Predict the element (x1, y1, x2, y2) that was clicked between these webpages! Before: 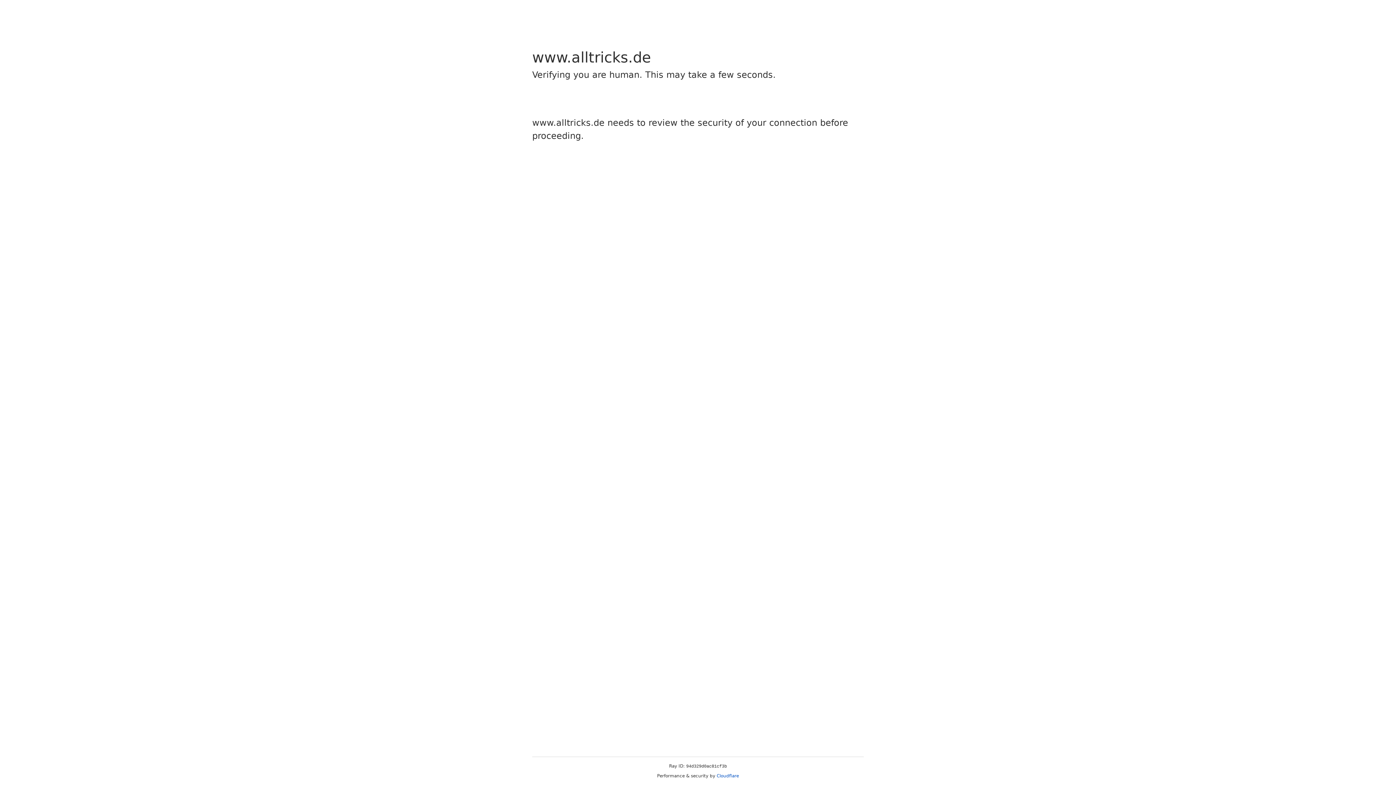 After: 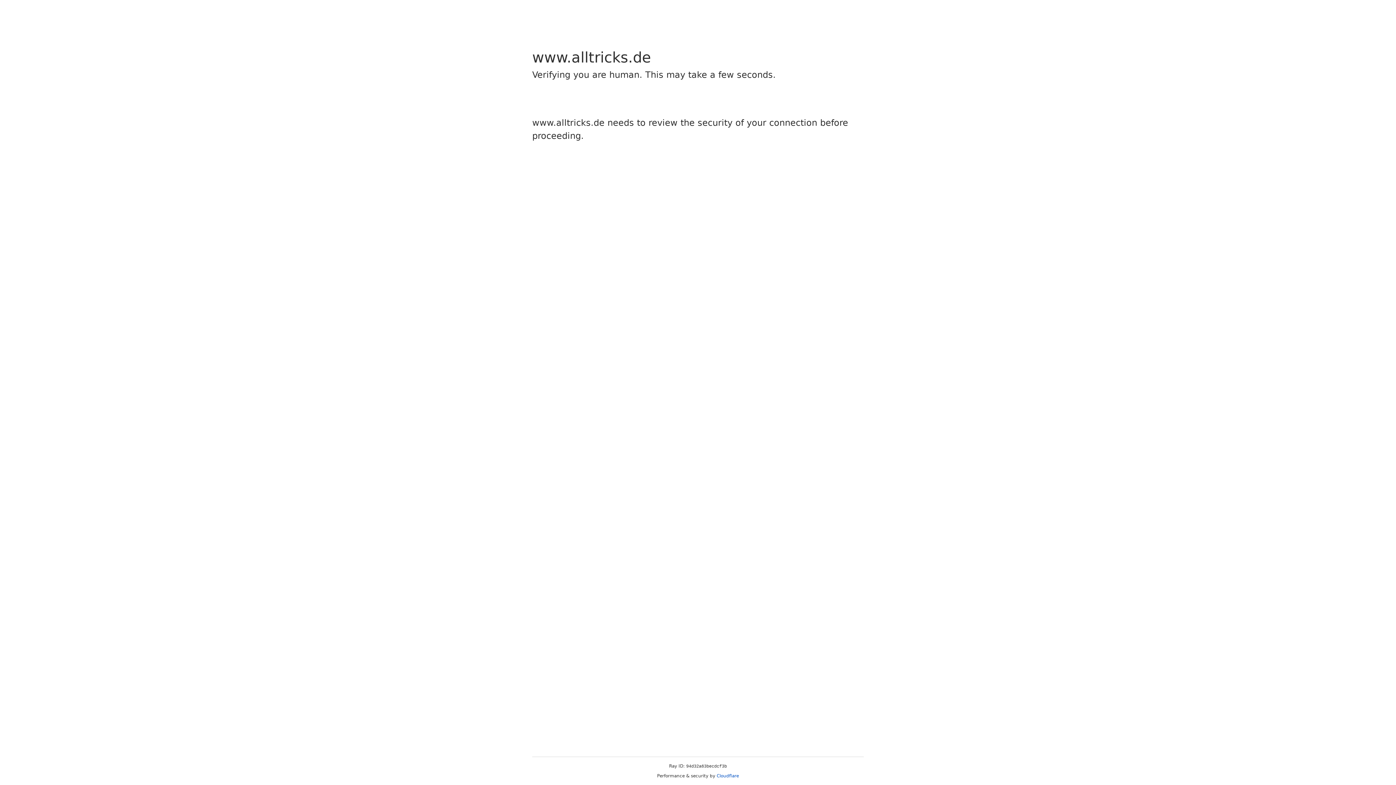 Action: bbox: (716, 773, 739, 778) label: Cloudflare